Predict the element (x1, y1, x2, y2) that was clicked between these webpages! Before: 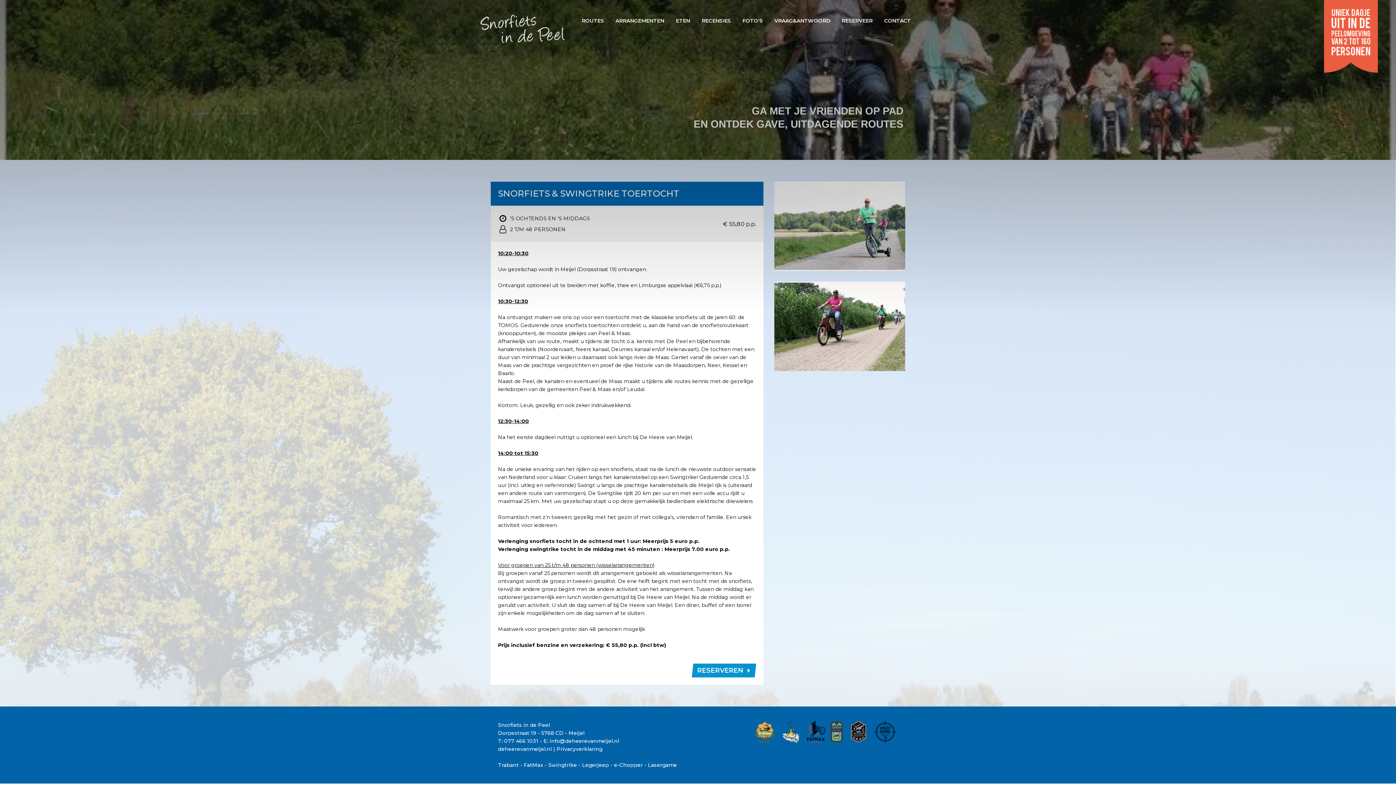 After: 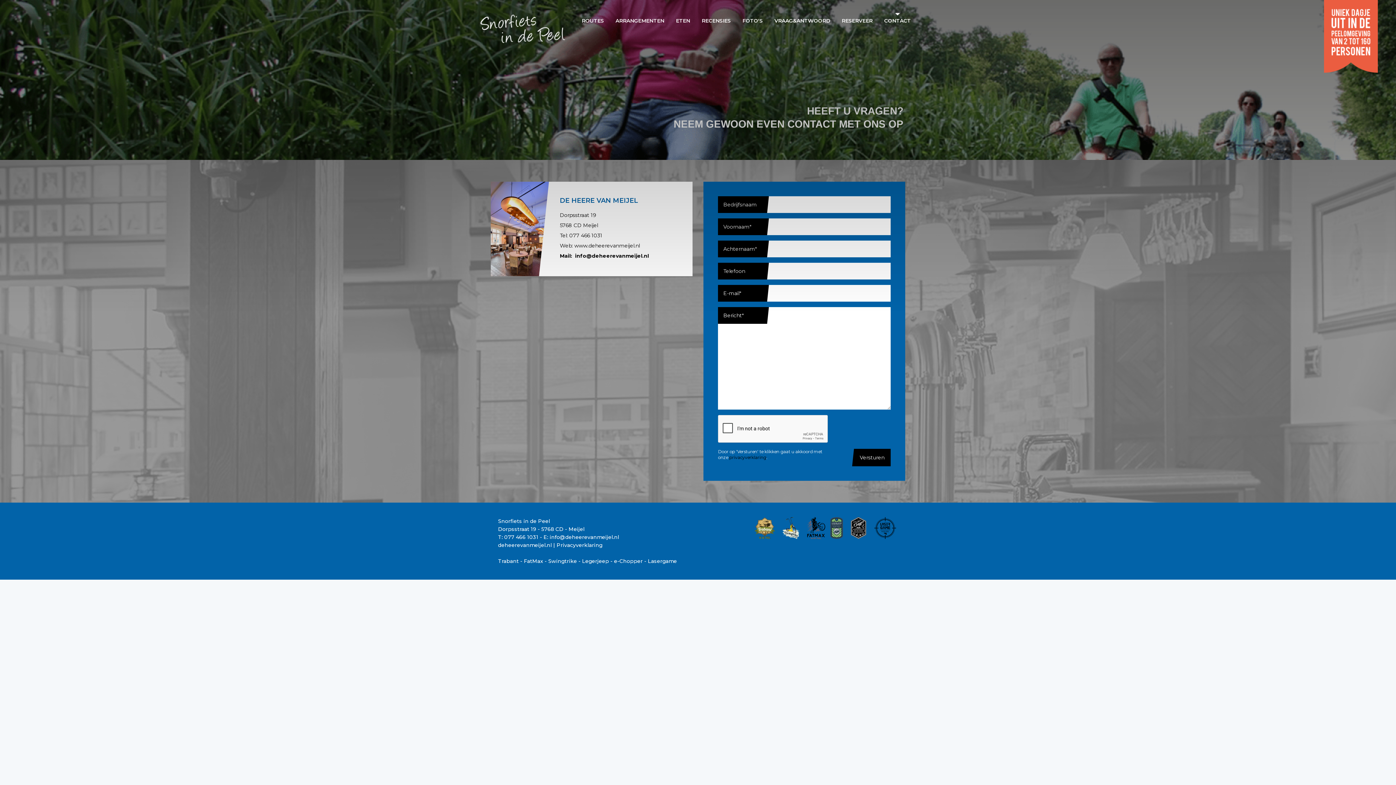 Action: label: CONTACT bbox: (884, 16, 910, 24)